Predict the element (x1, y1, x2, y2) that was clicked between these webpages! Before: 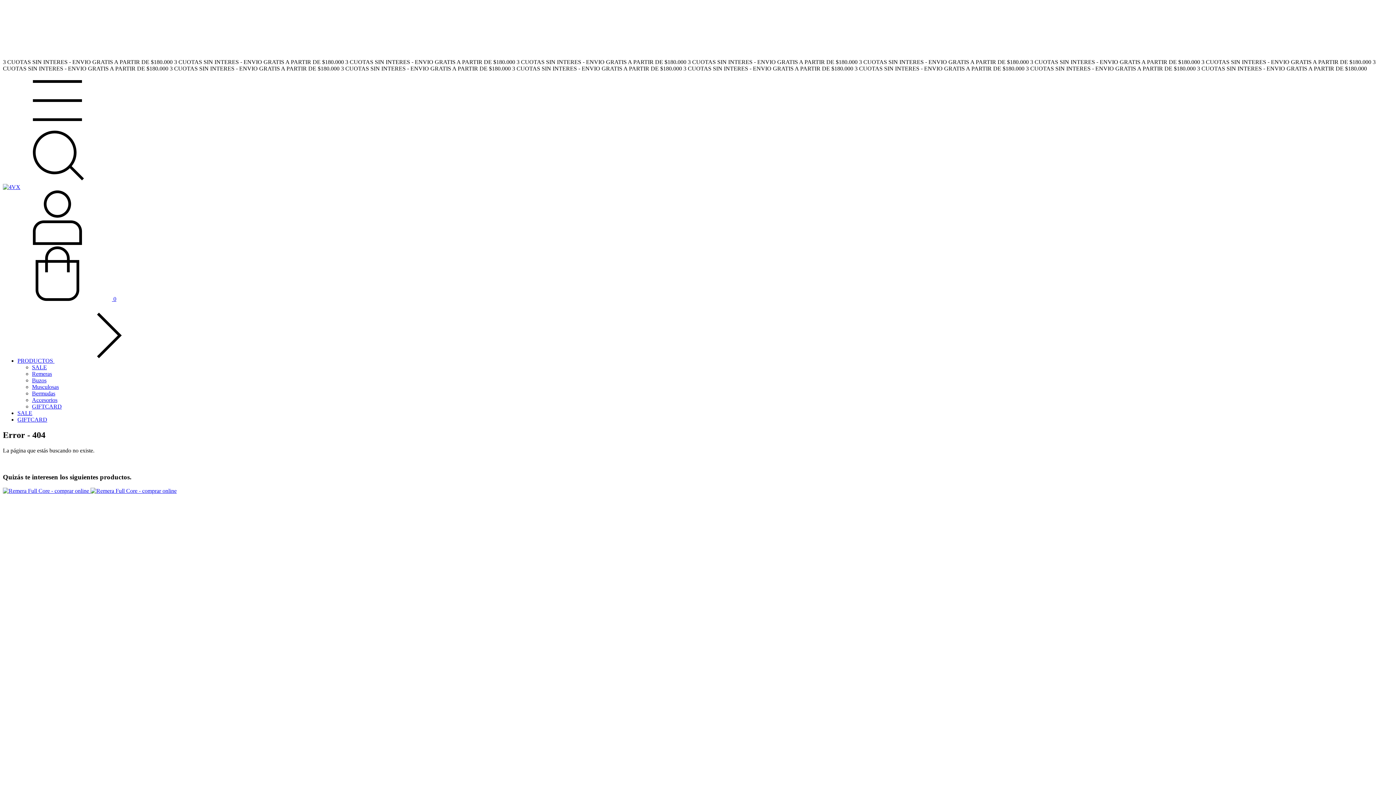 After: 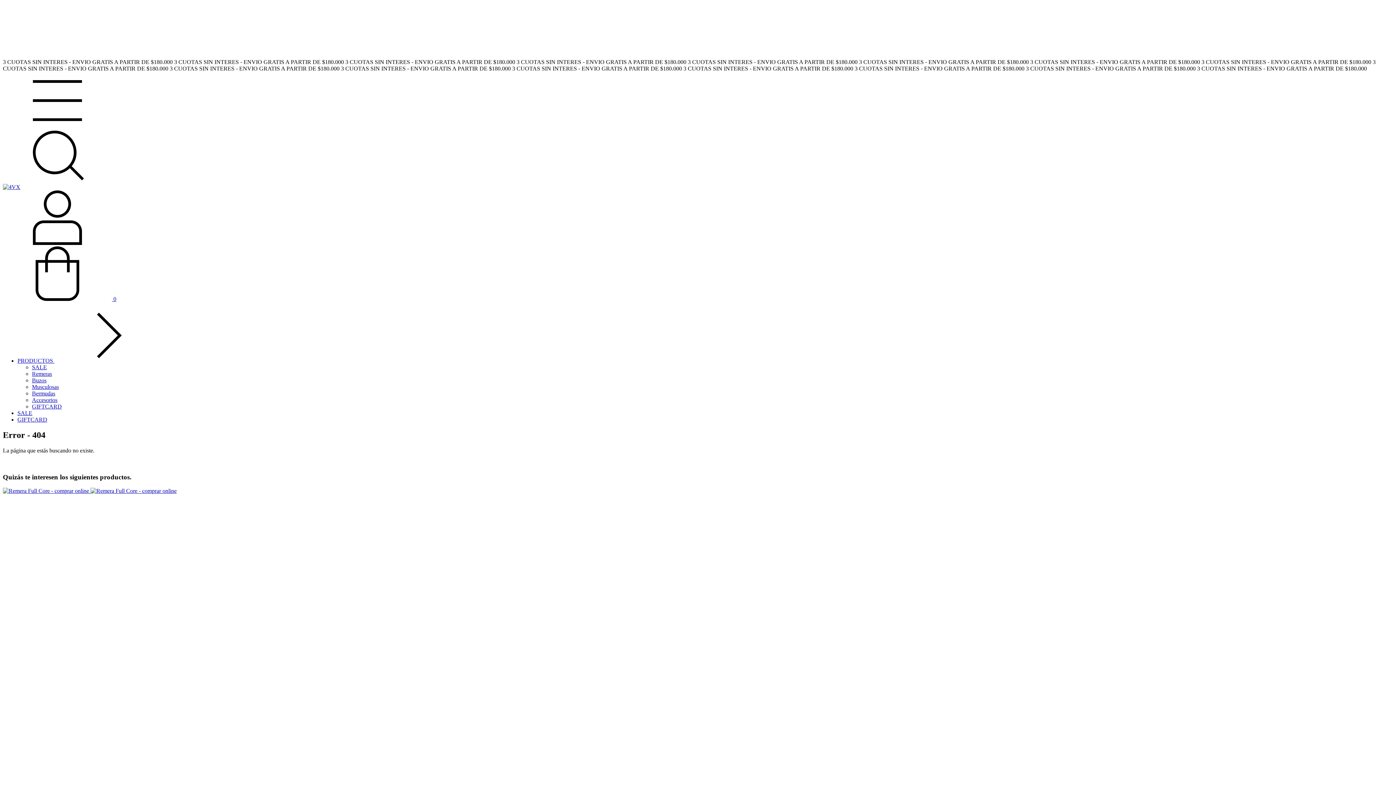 Action: bbox: (2, 177, 112, 183) label: Buscador